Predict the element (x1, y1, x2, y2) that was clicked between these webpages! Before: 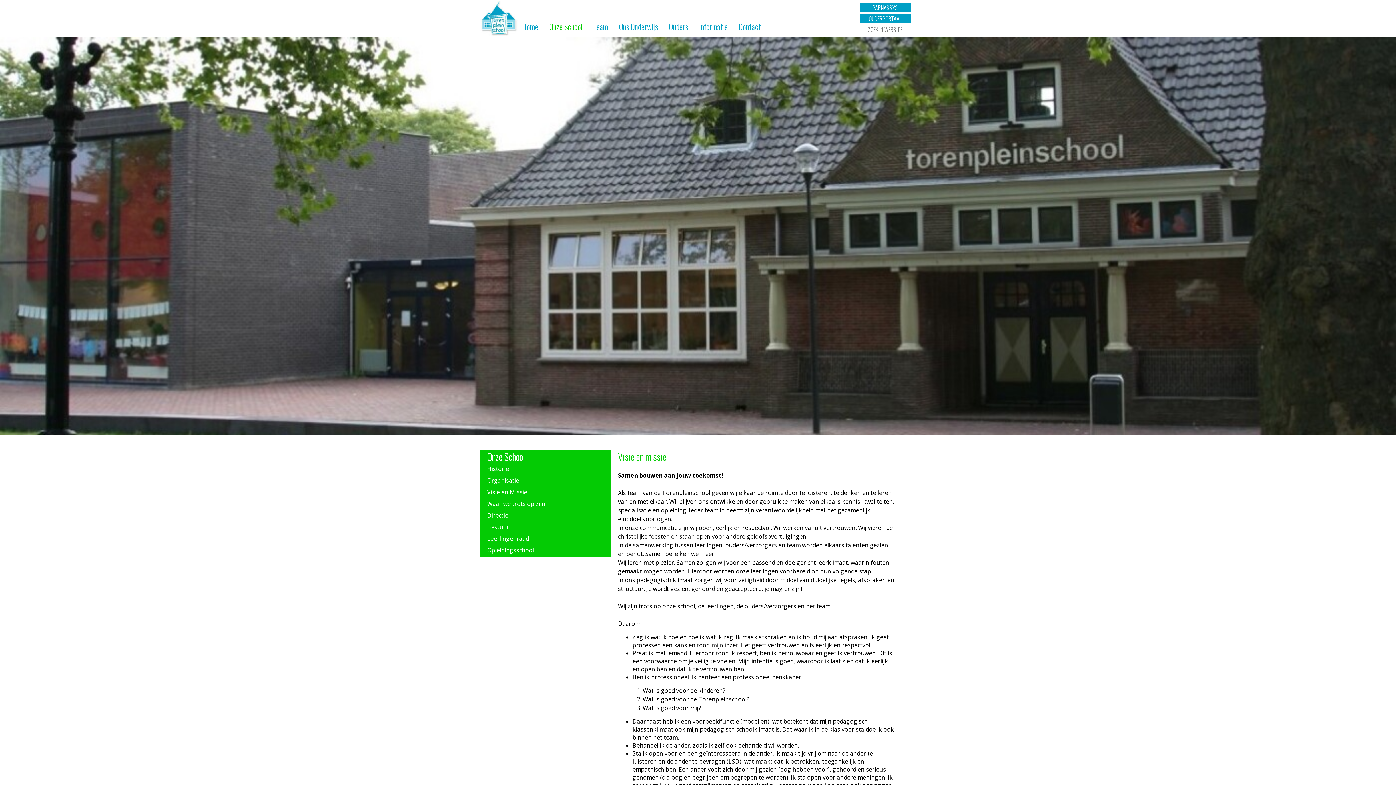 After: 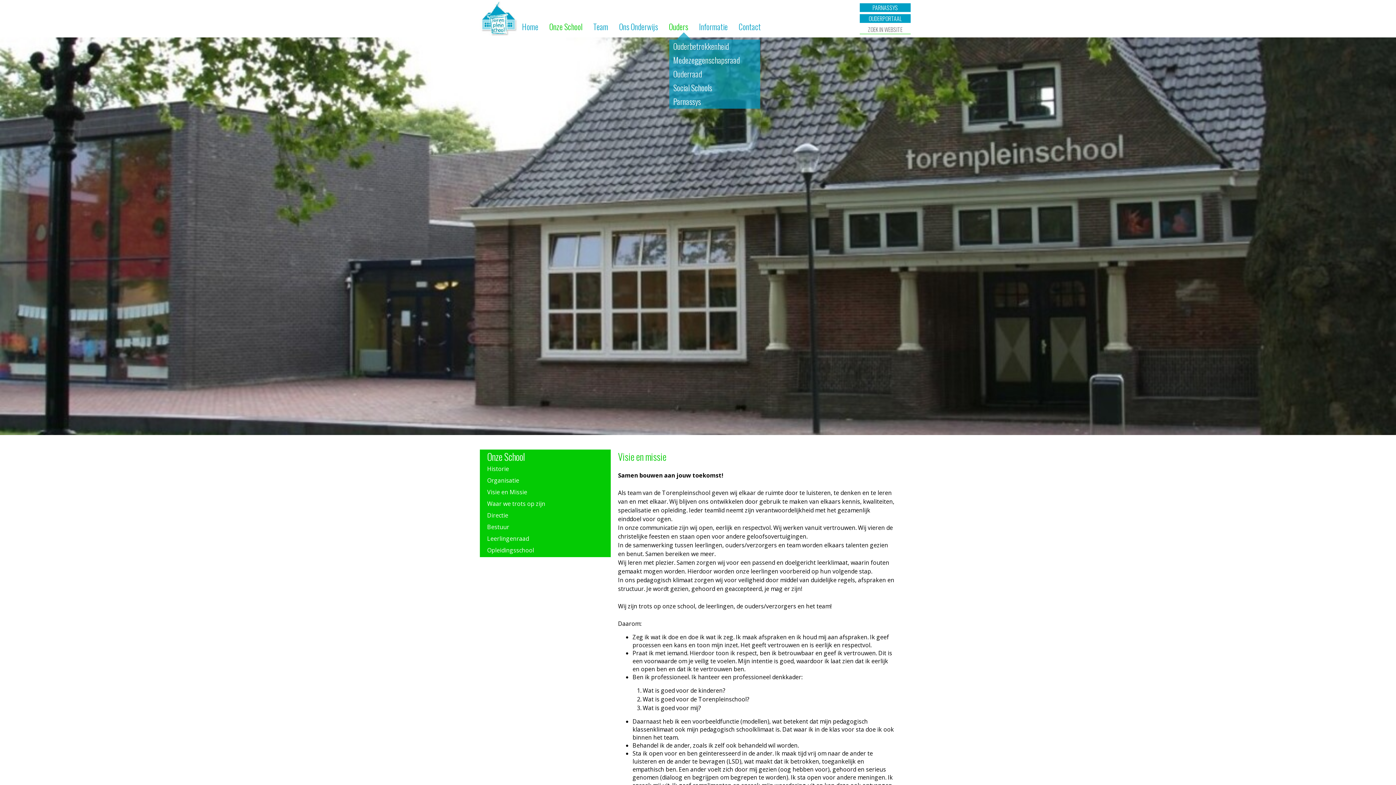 Action: label: Ouders bbox: (665, 18, 692, 32)